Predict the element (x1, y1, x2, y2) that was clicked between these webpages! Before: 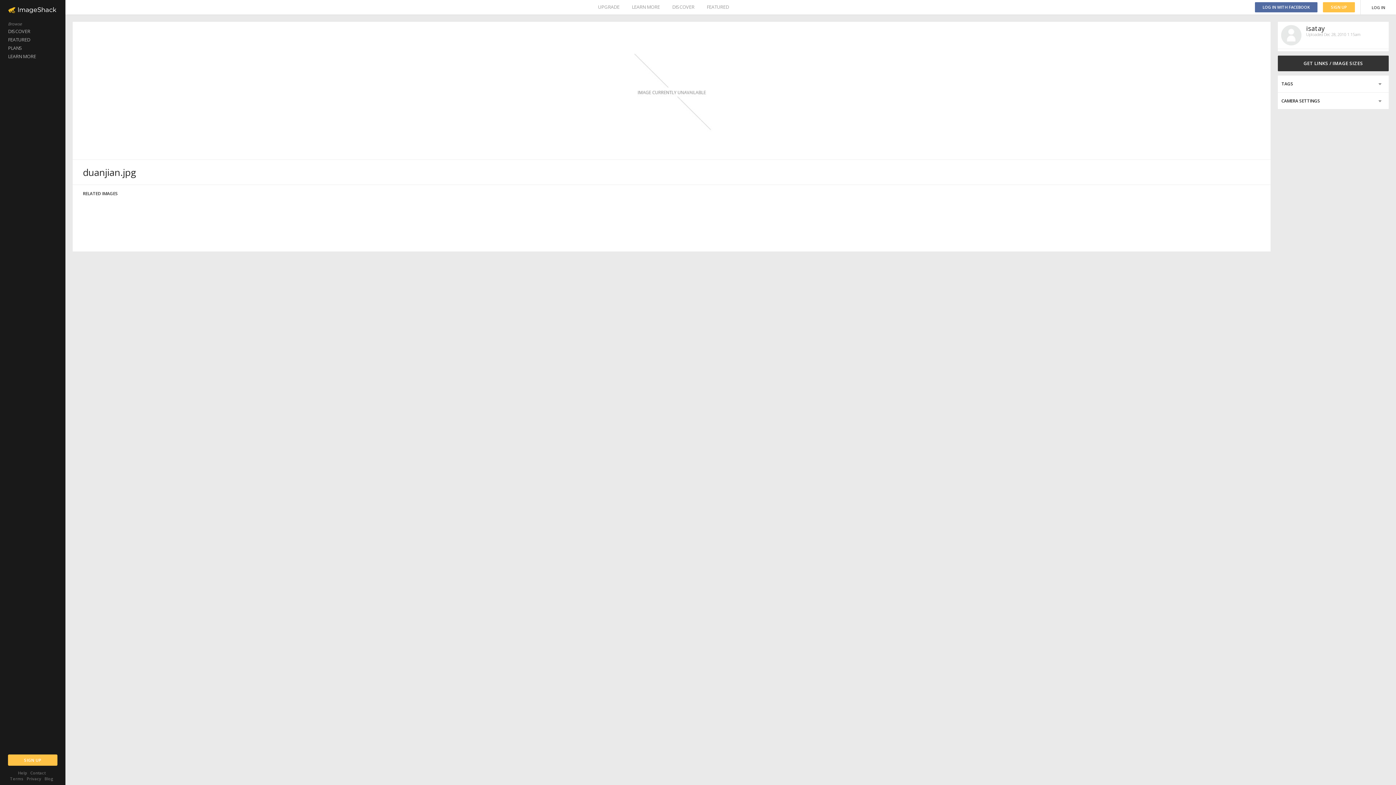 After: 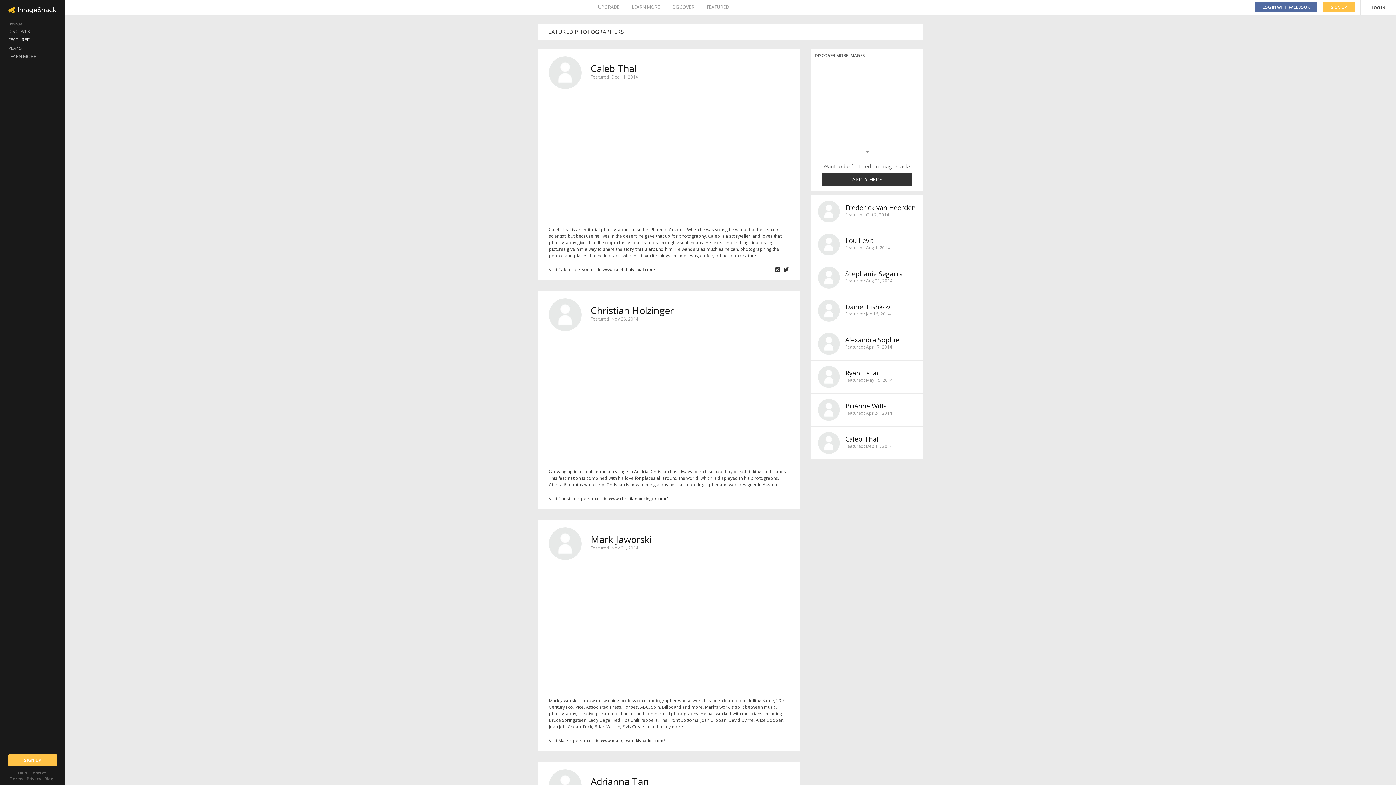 Action: bbox: (706, 0, 729, 14) label: FEATURED